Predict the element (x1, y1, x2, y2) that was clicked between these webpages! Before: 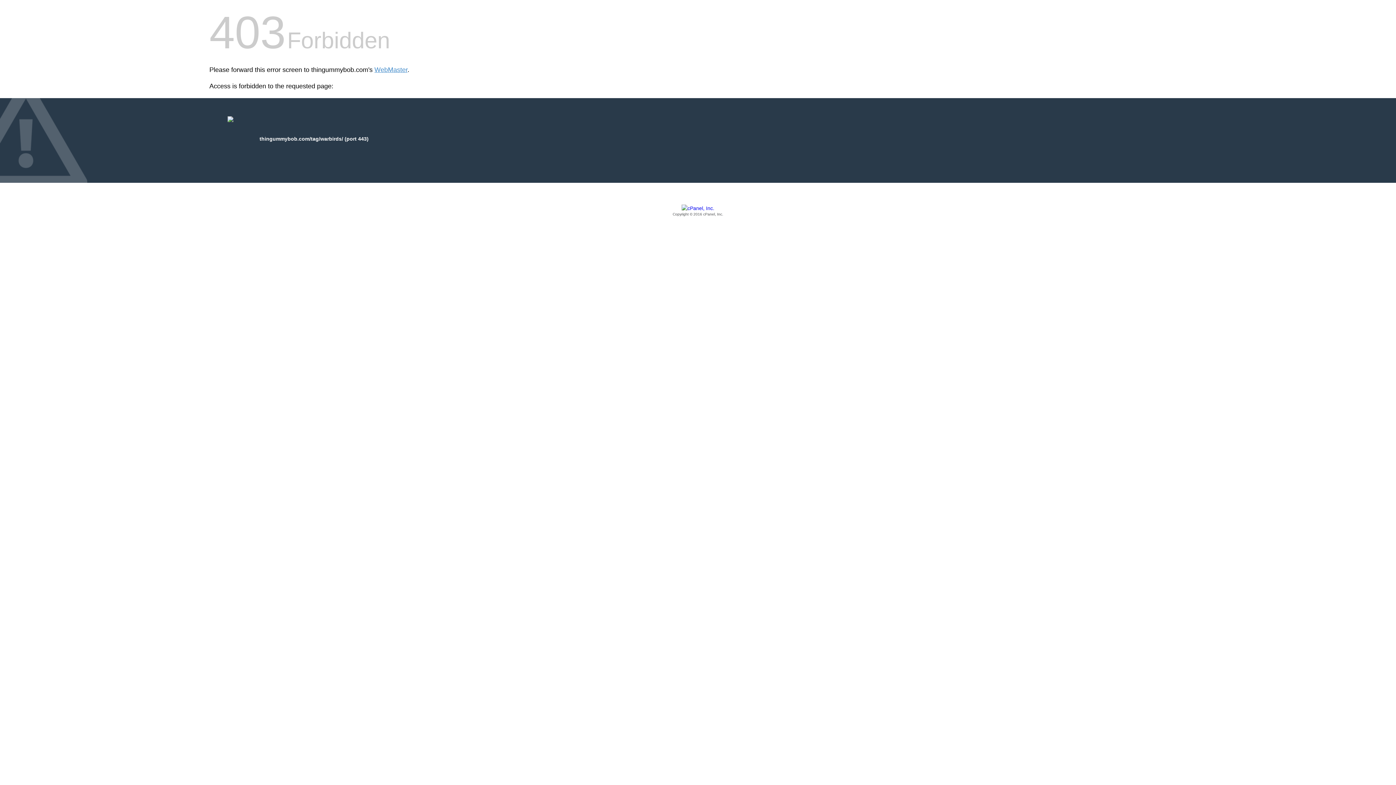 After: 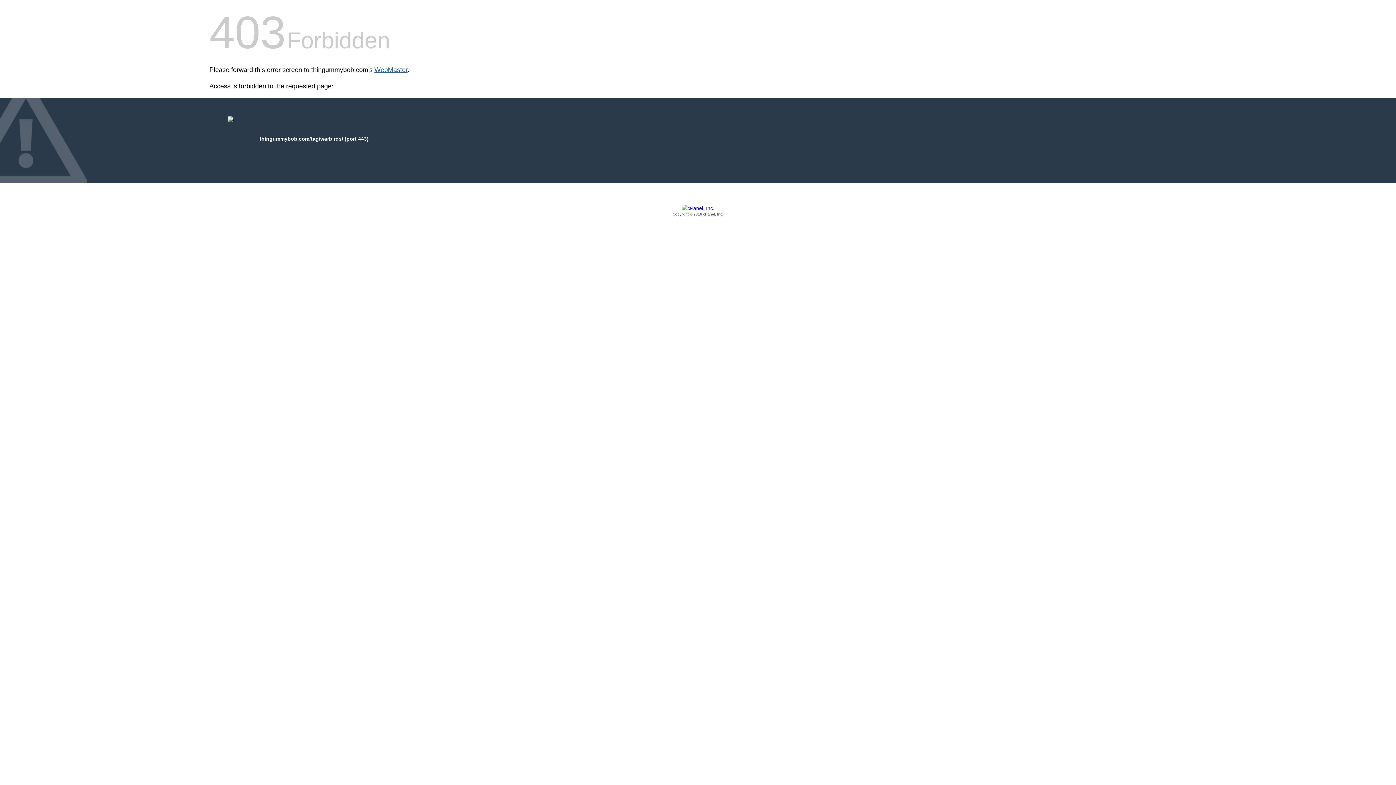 Action: label: WebMaster bbox: (374, 66, 407, 73)